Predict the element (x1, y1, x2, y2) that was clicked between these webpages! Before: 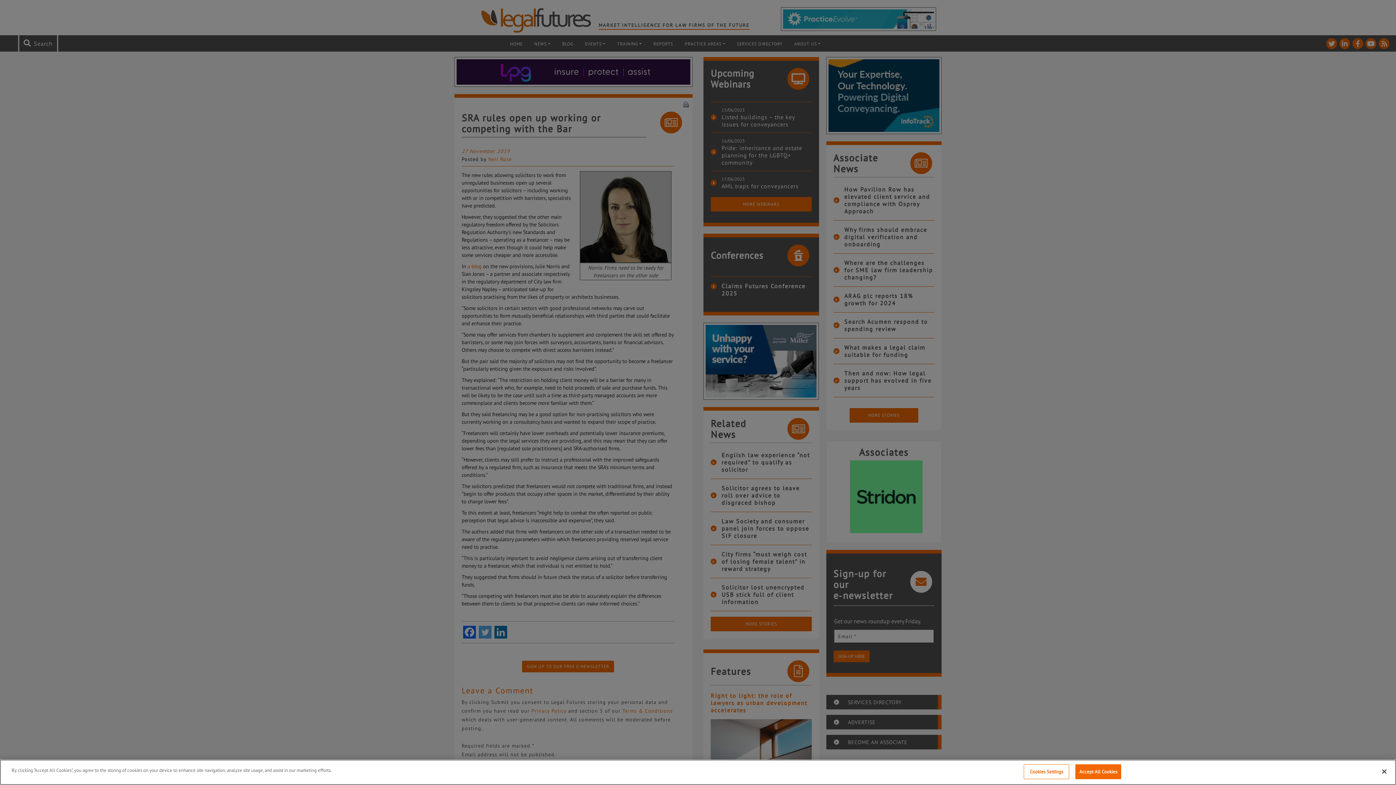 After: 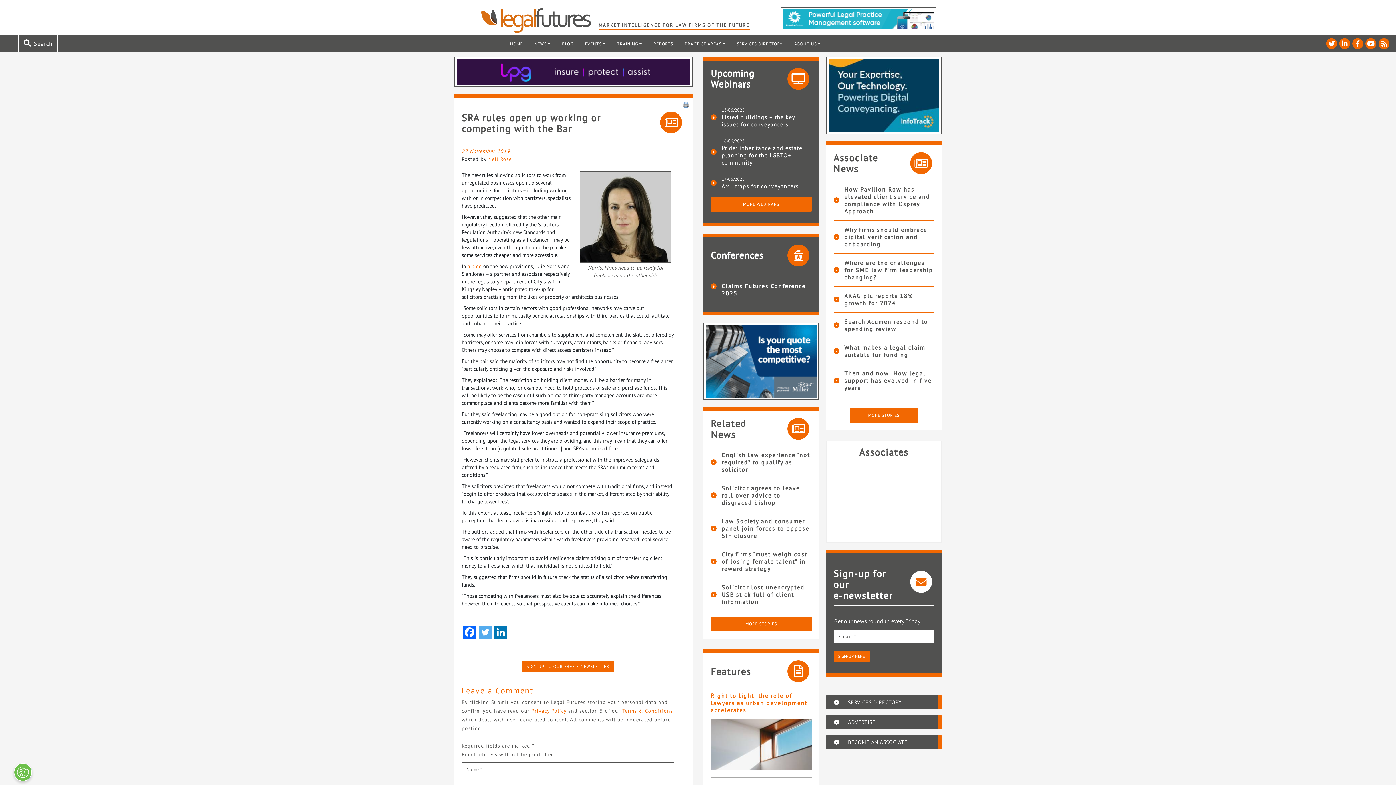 Action: bbox: (1376, 764, 1392, 780) label: Close